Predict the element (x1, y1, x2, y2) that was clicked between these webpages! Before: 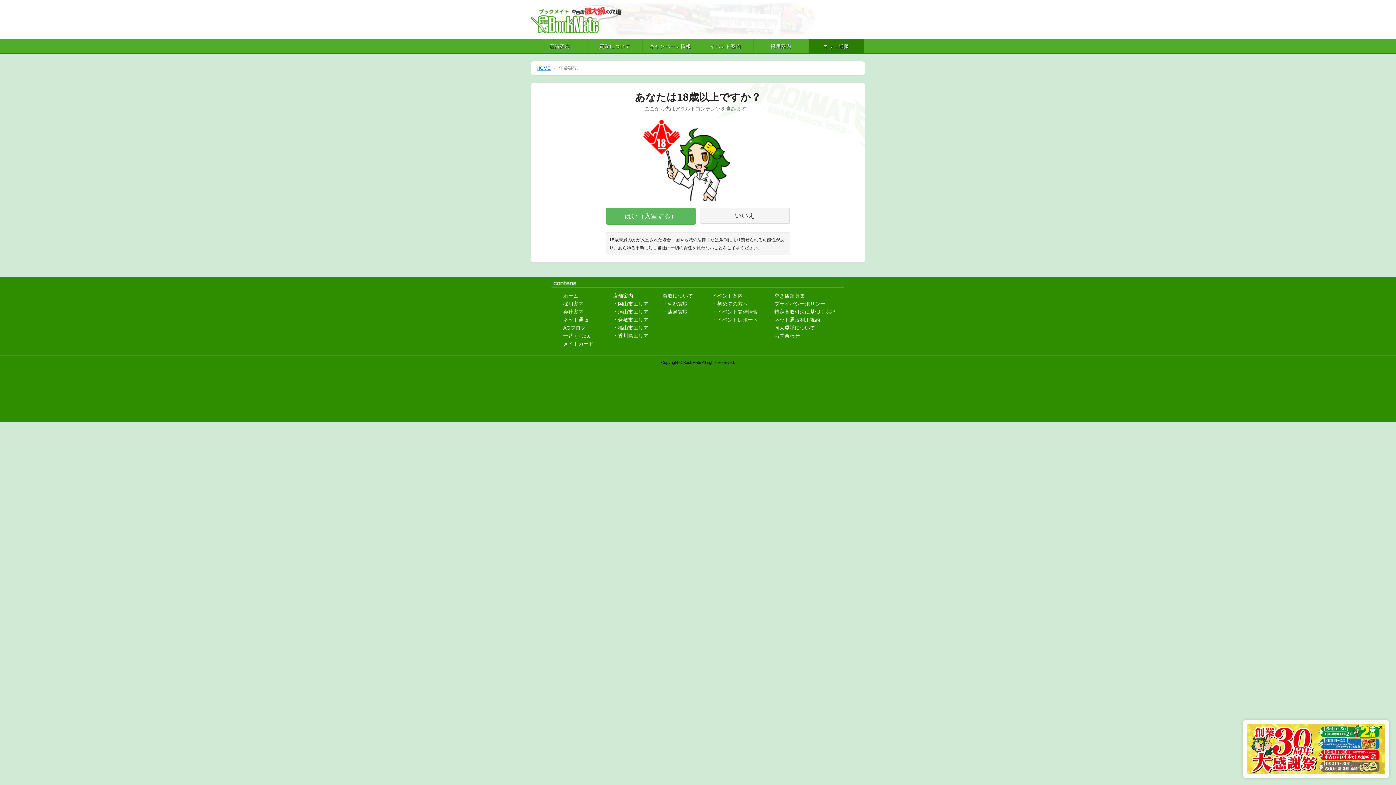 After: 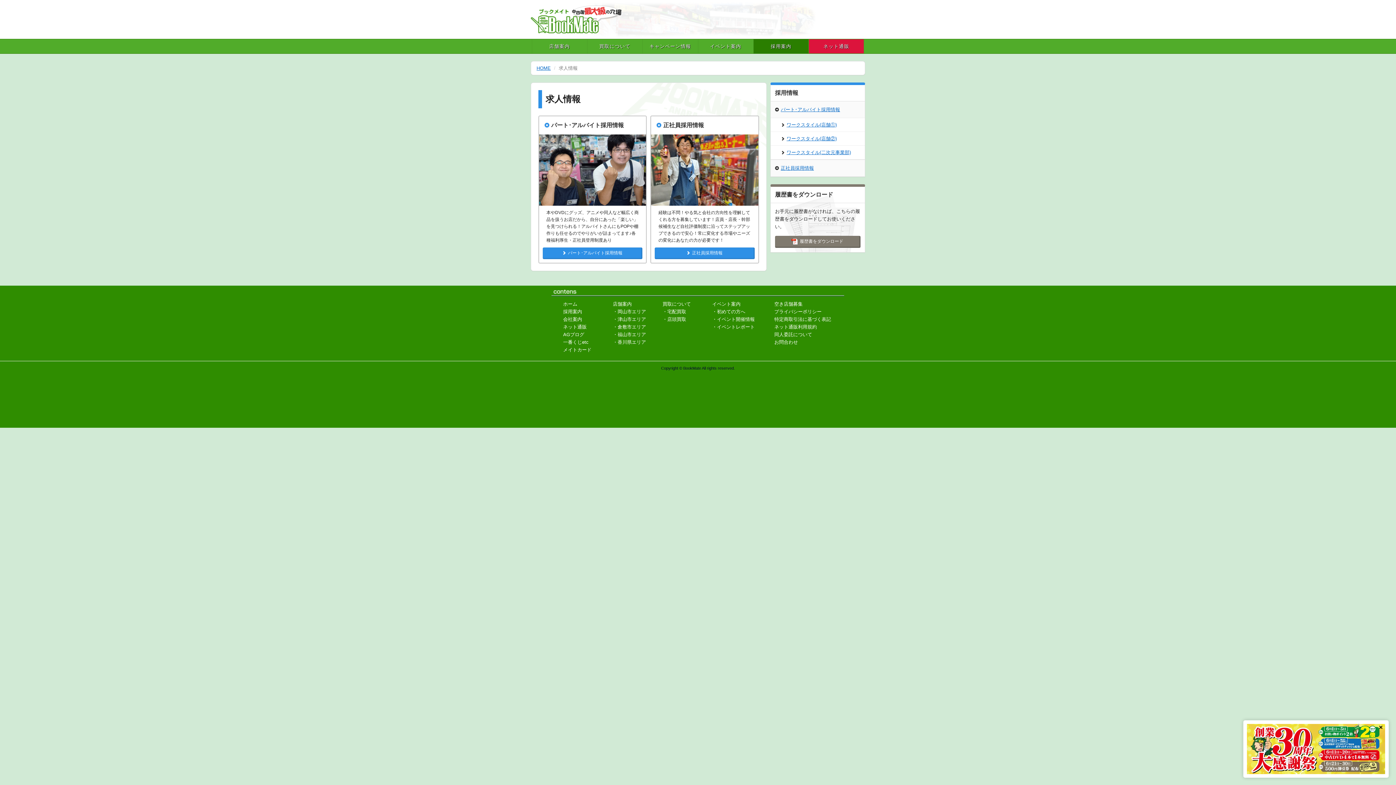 Action: bbox: (563, 301, 583, 306) label: 採用案内